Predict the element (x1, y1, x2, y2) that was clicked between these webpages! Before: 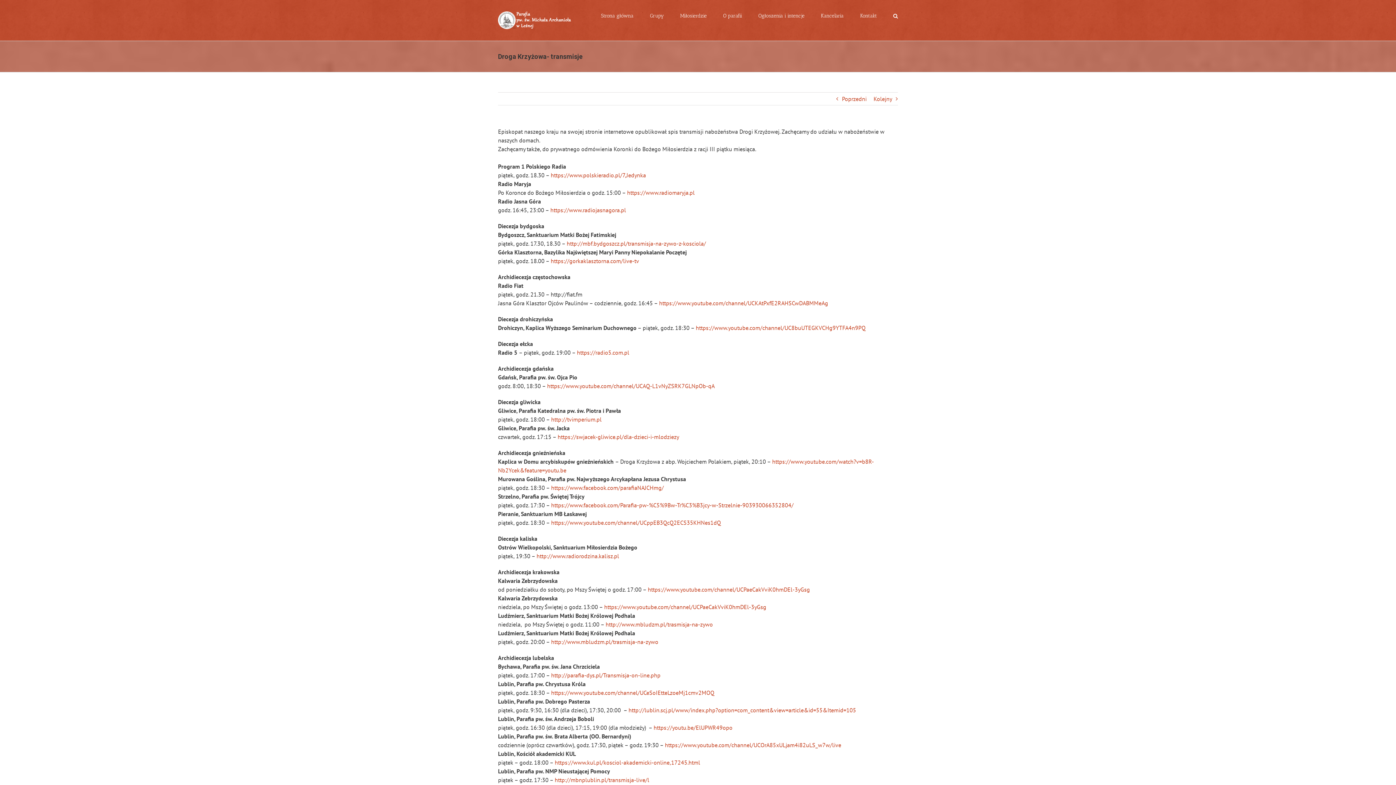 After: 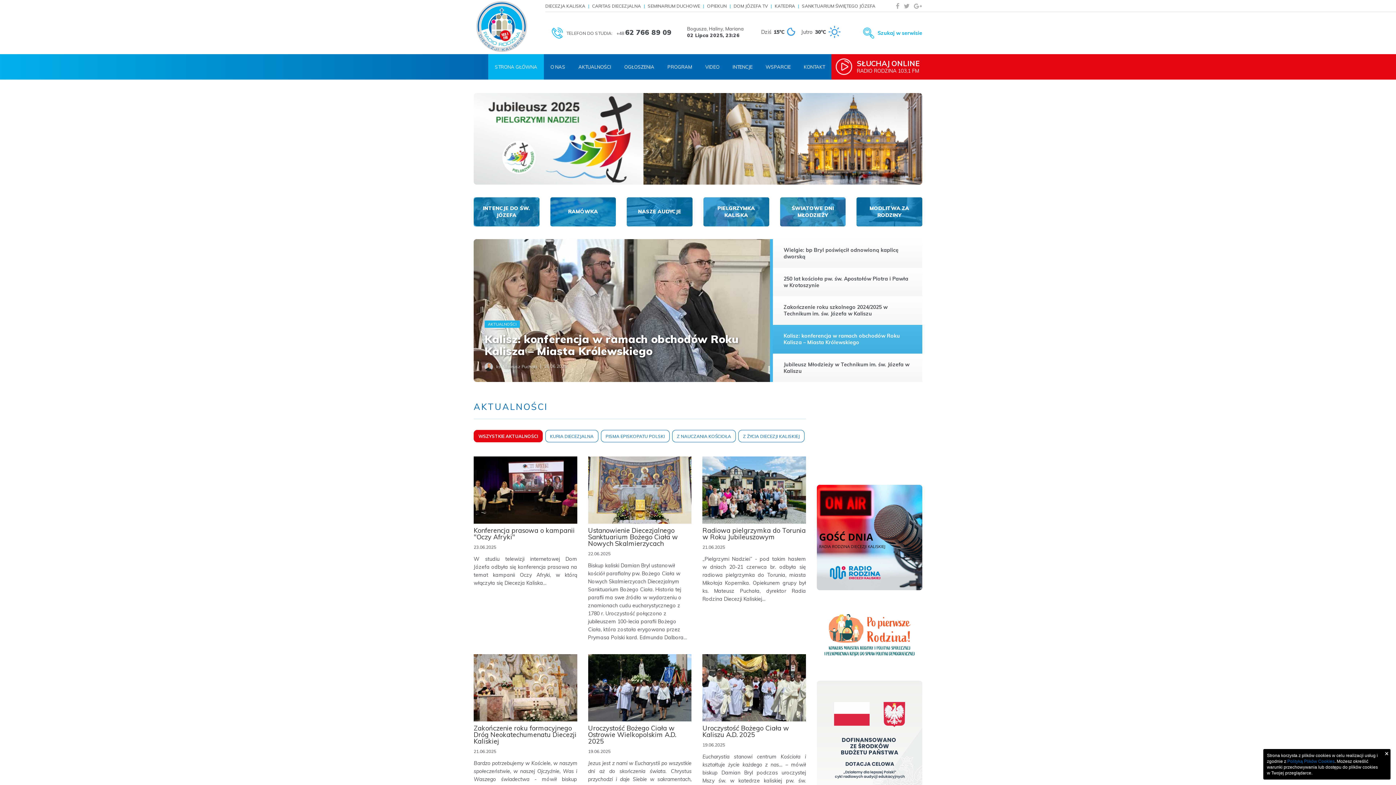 Action: bbox: (536, 552, 619, 560) label: http://www.radiorodzina.kalisz.pl